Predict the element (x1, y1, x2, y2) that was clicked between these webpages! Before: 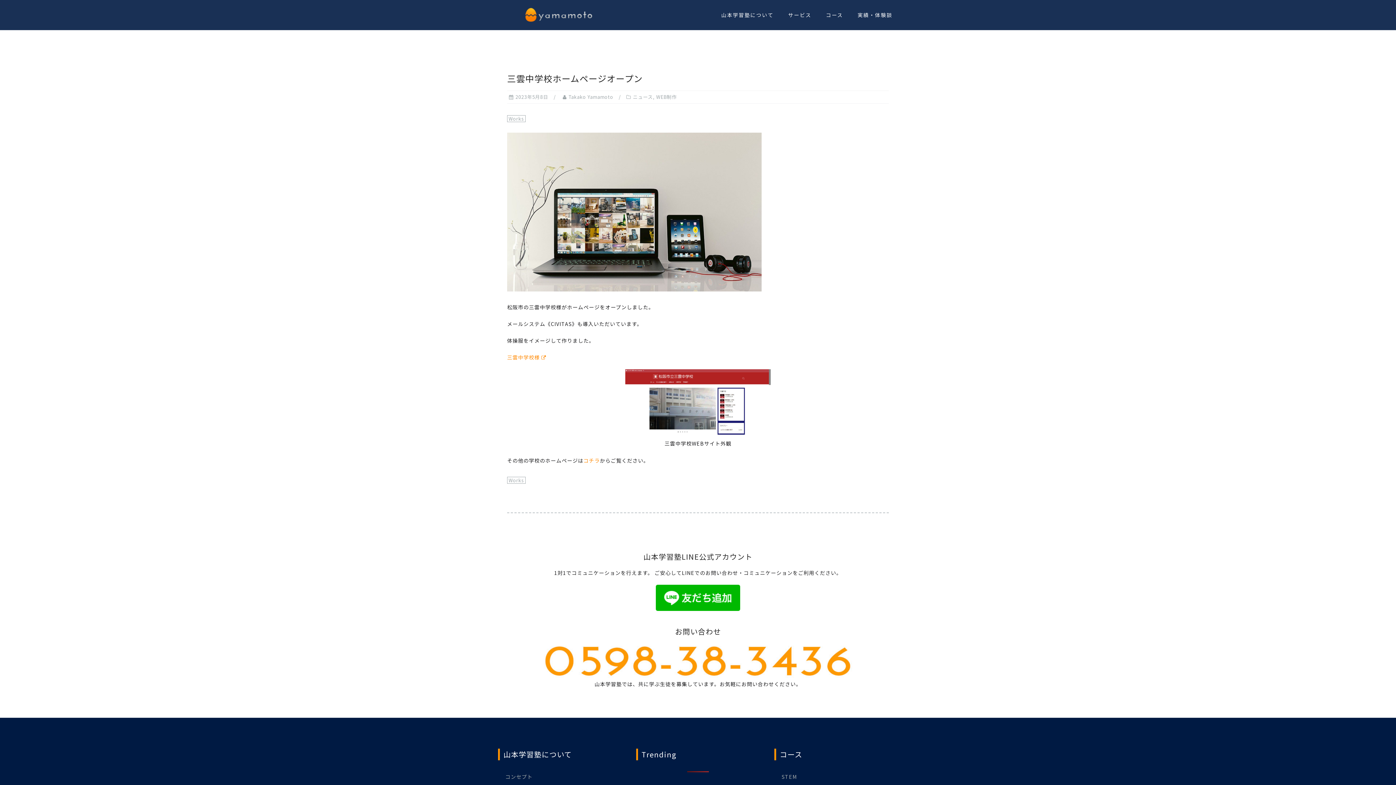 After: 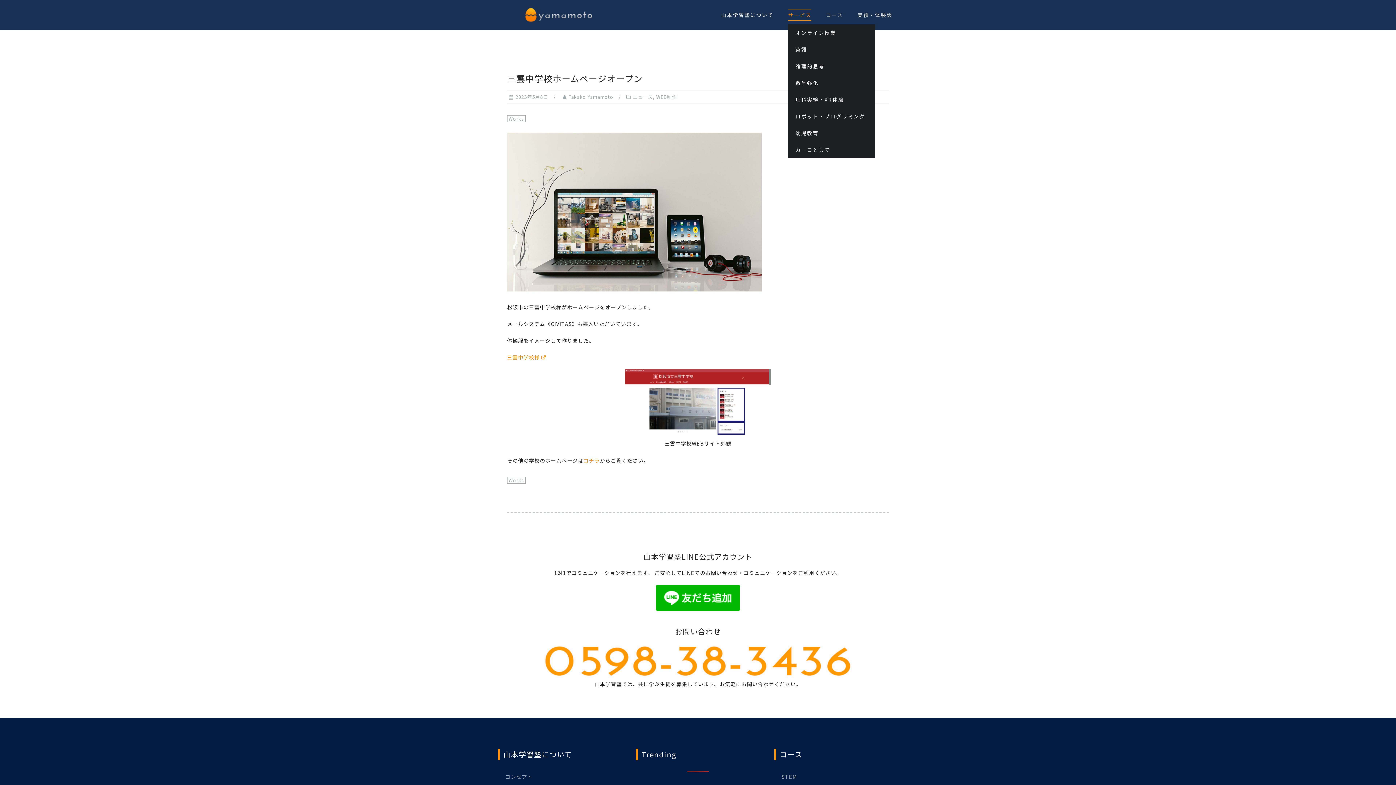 Action: label: サービス bbox: (788, 9, 811, 20)